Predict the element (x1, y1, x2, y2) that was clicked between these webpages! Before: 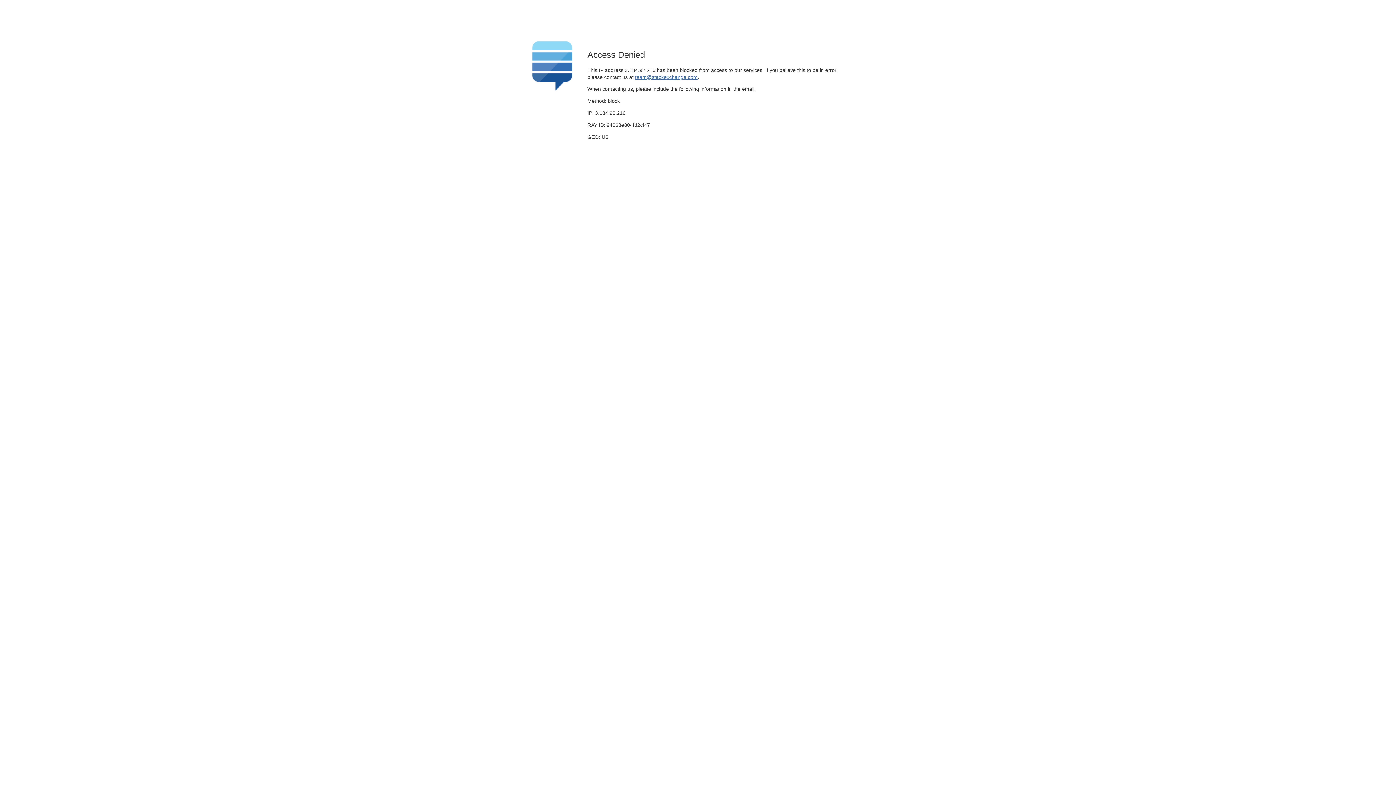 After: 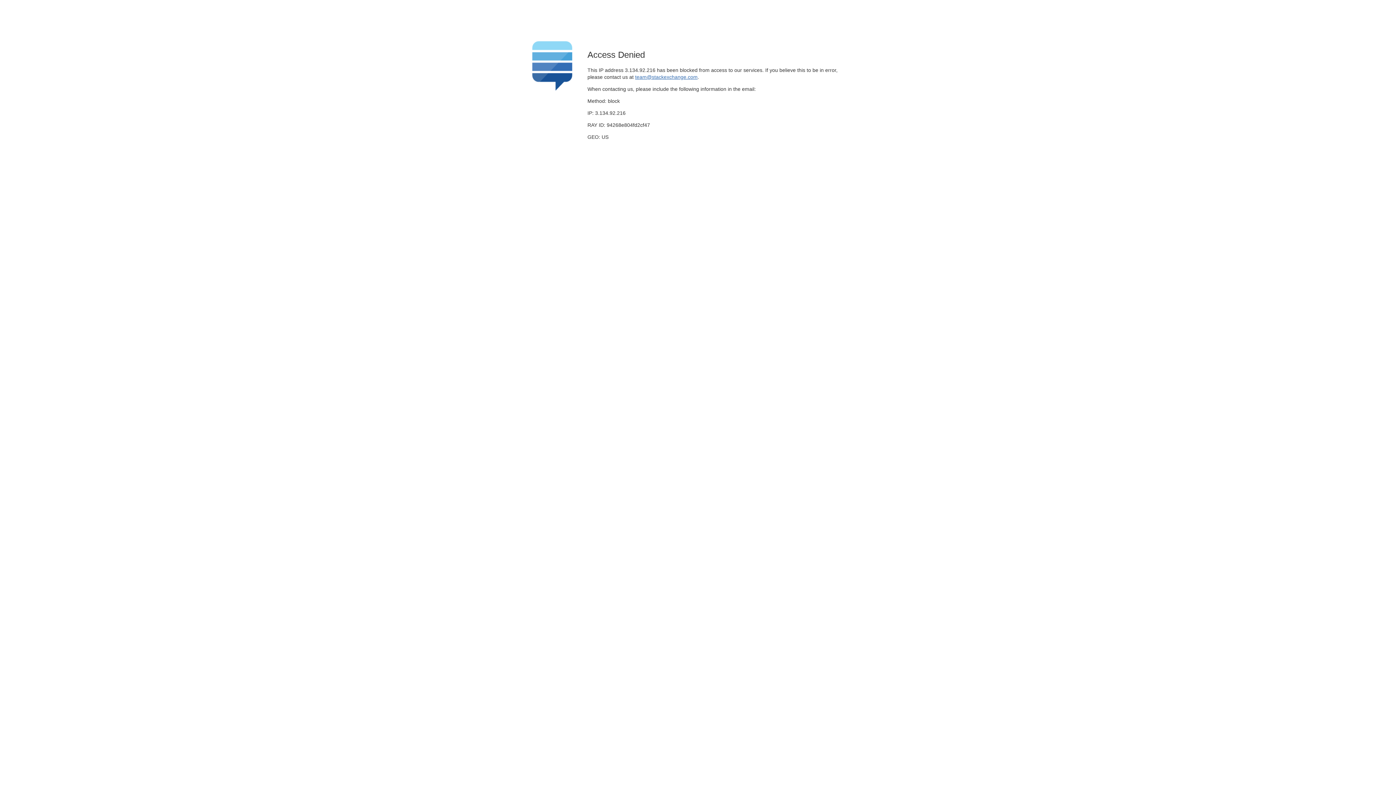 Action: label: team@stackexchange.com bbox: (635, 74, 697, 79)